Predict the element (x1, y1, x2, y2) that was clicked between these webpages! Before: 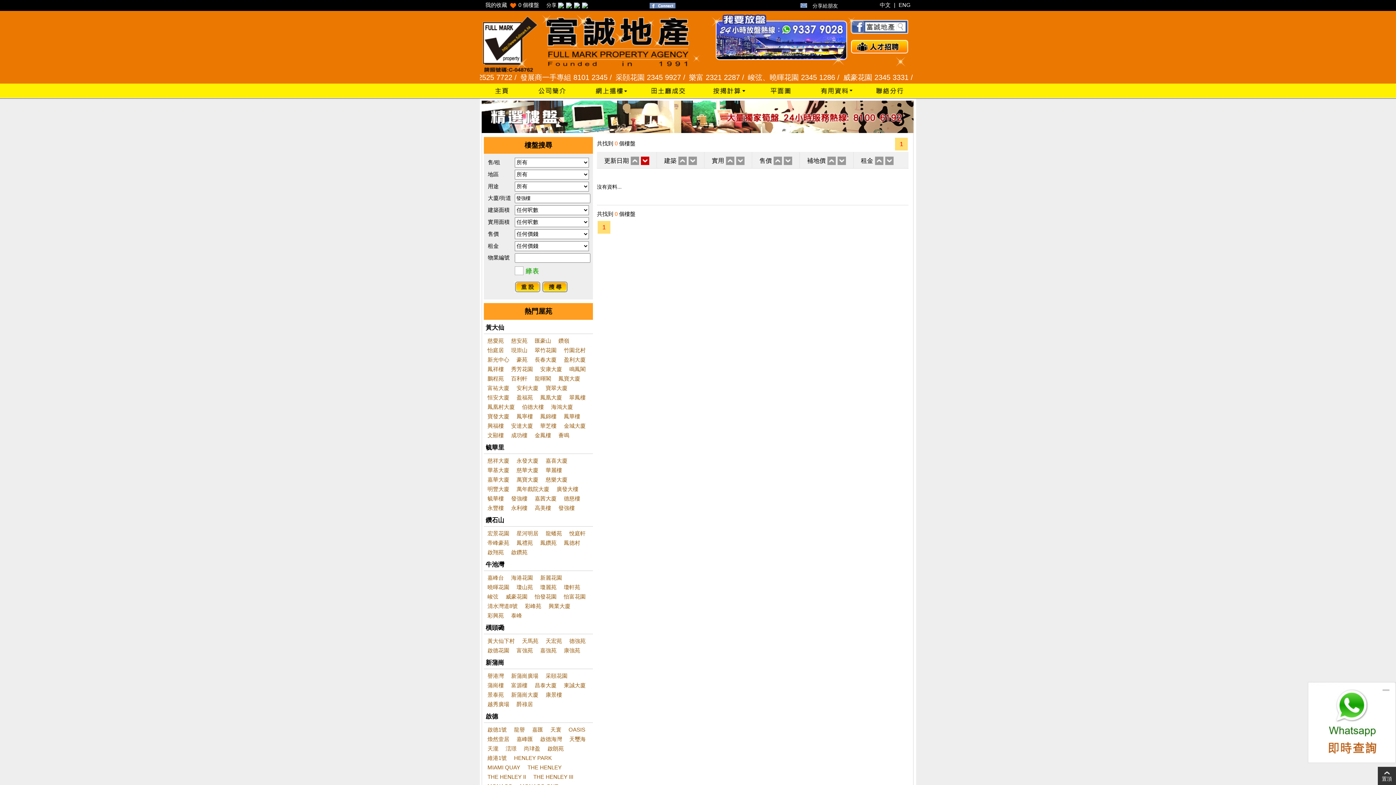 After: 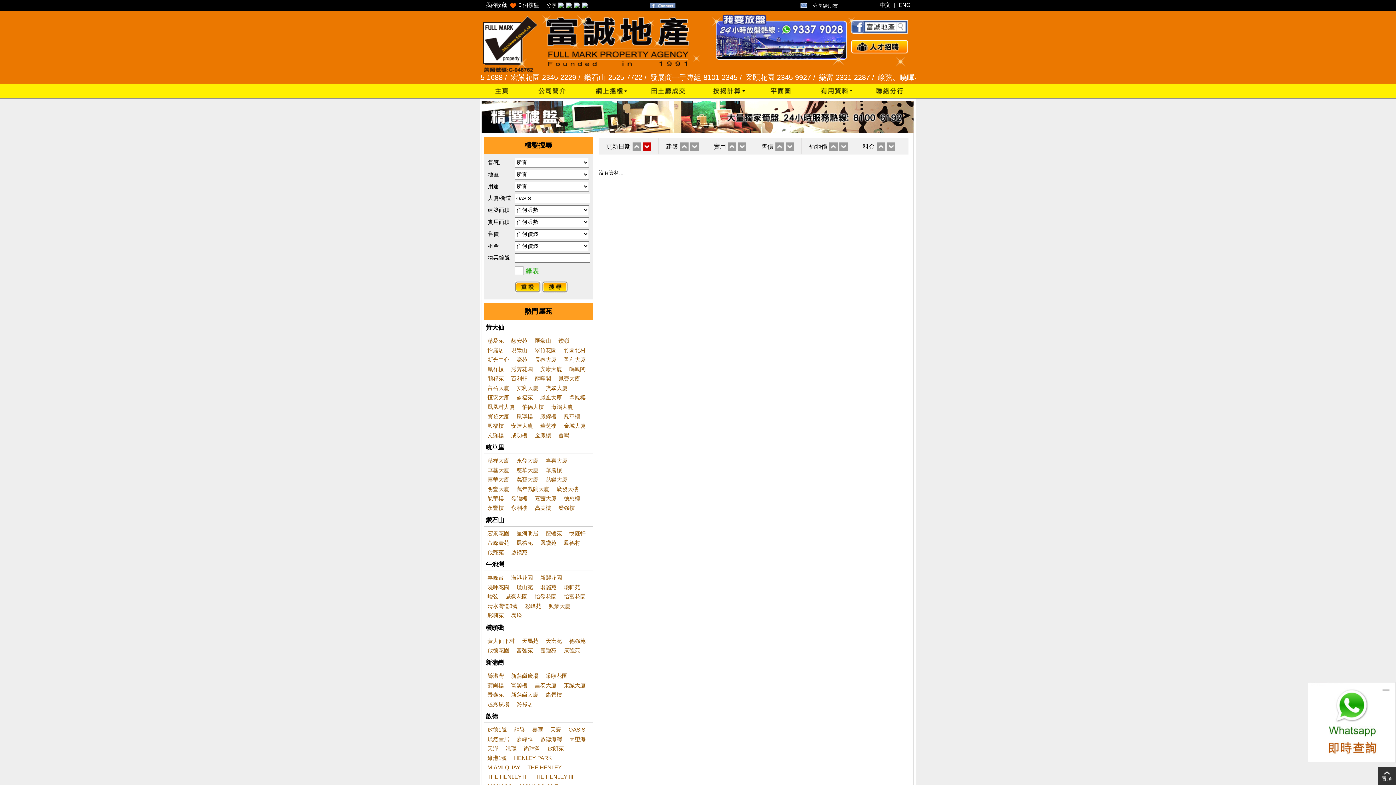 Action: bbox: (568, 726, 585, 733) label: OASIS